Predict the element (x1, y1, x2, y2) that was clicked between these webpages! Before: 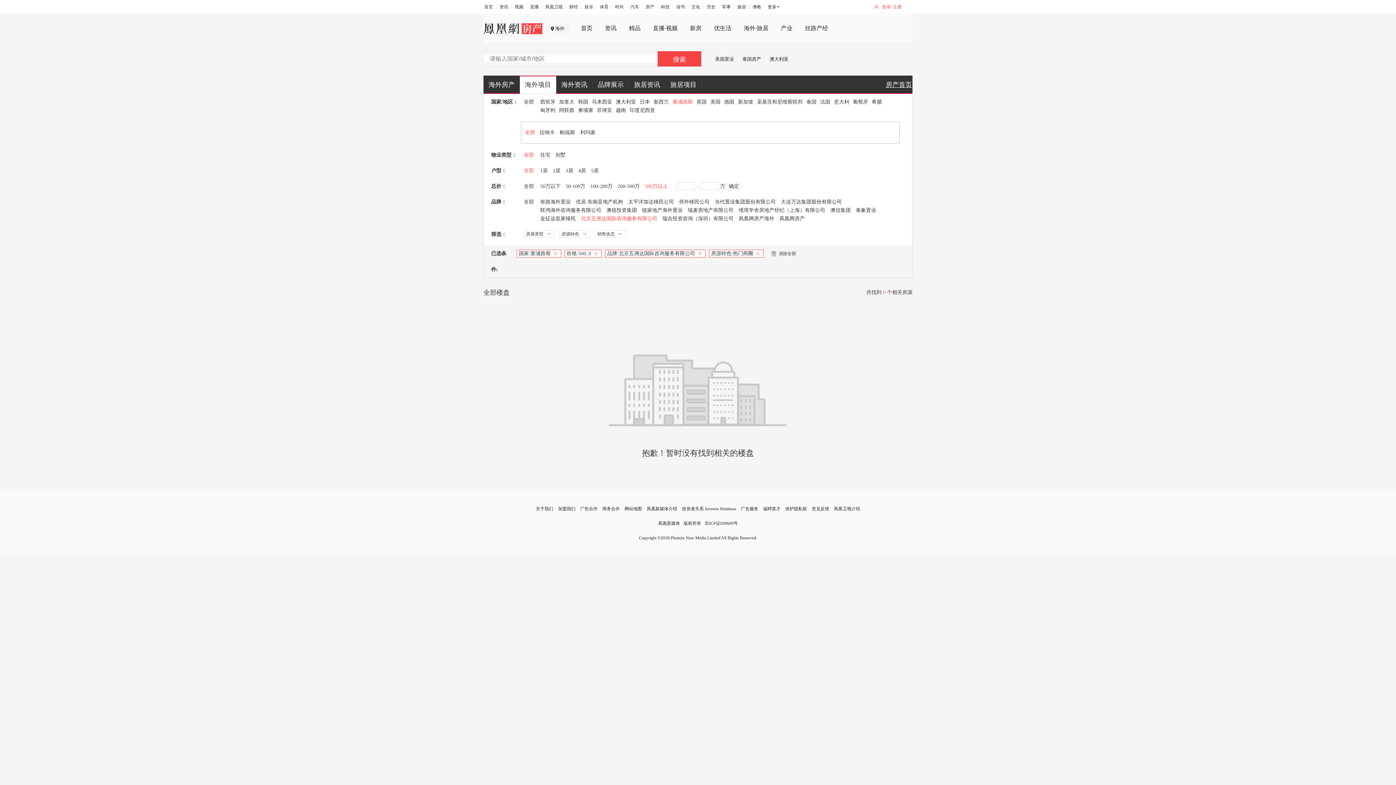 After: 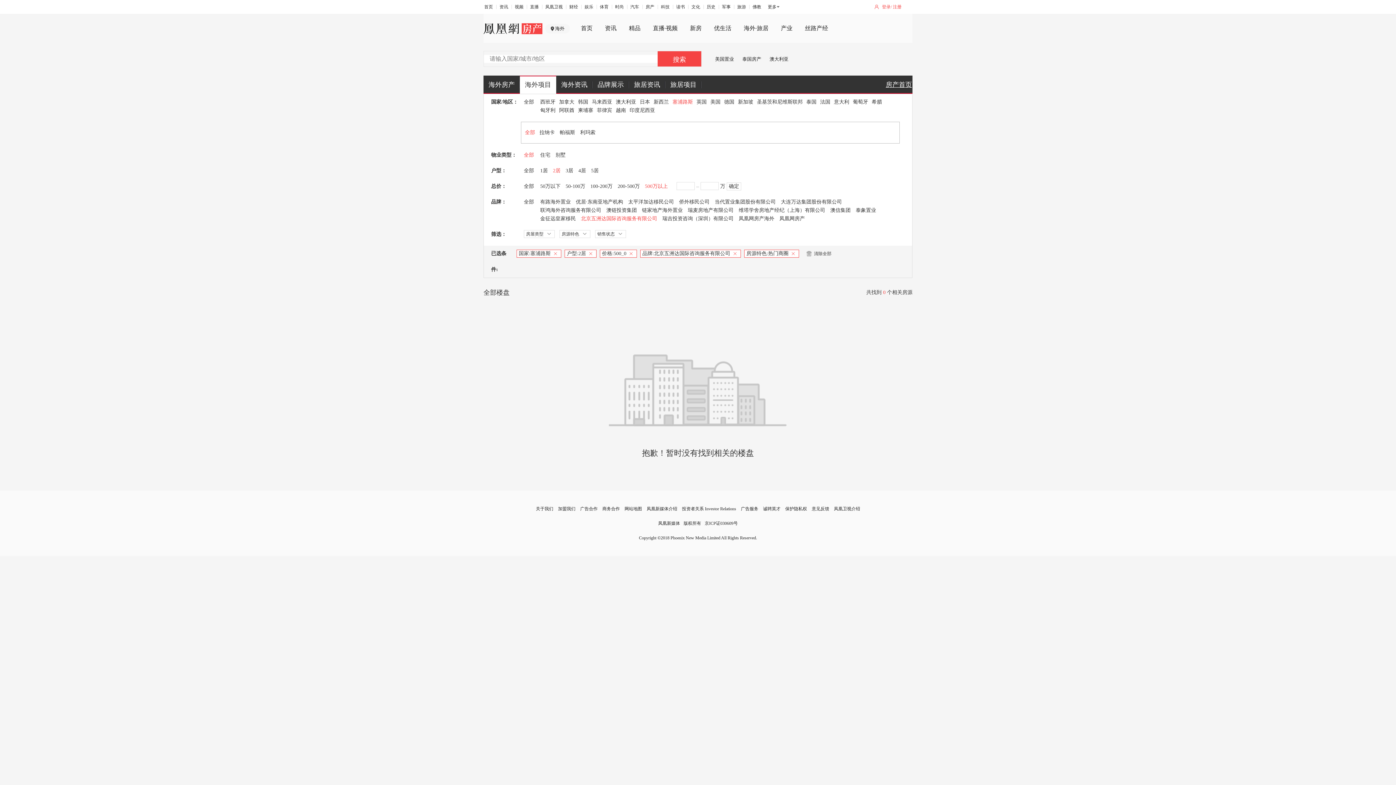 Action: label: 2居 bbox: (553, 168, 560, 173)